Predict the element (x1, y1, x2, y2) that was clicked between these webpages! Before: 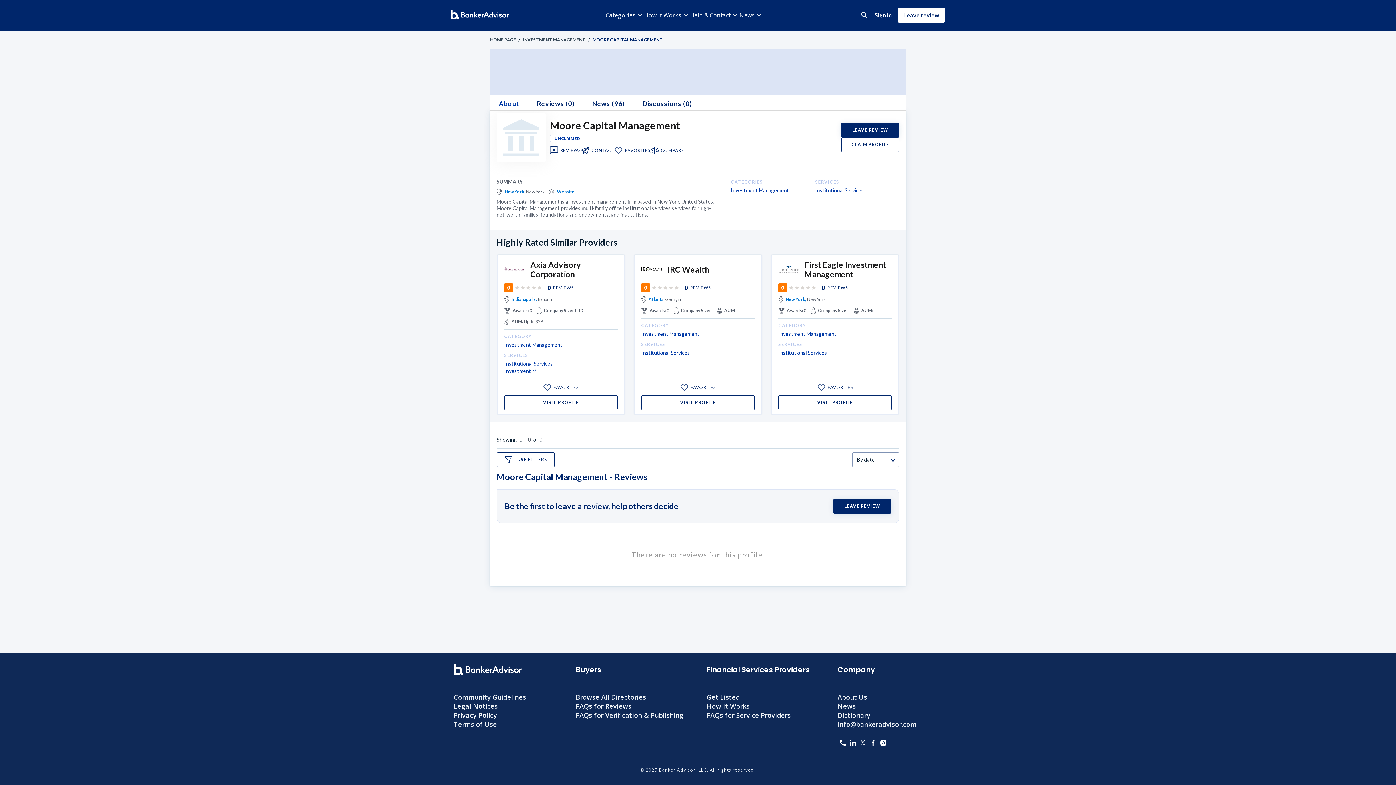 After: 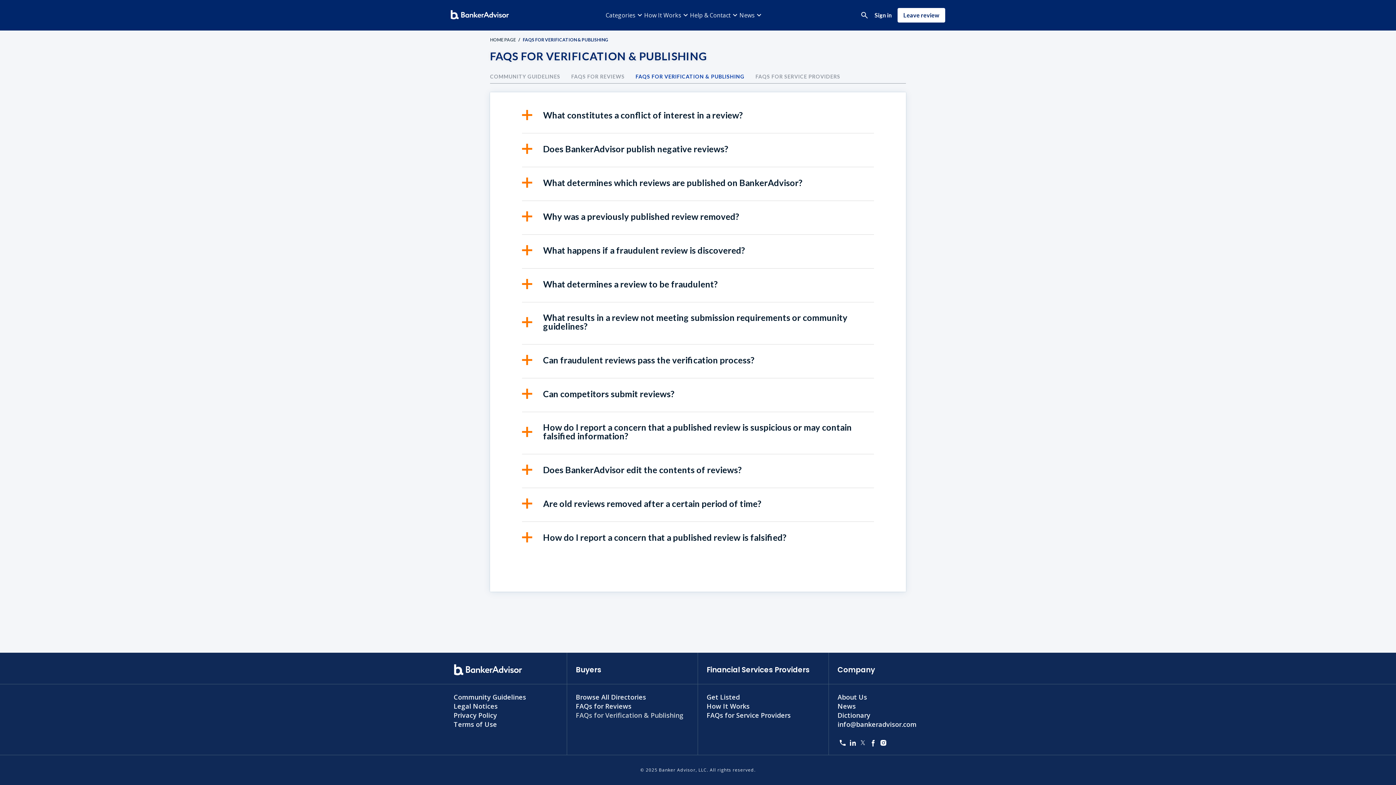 Action: label: FAQs for Verification & Publishing bbox: (576, 711, 683, 720)